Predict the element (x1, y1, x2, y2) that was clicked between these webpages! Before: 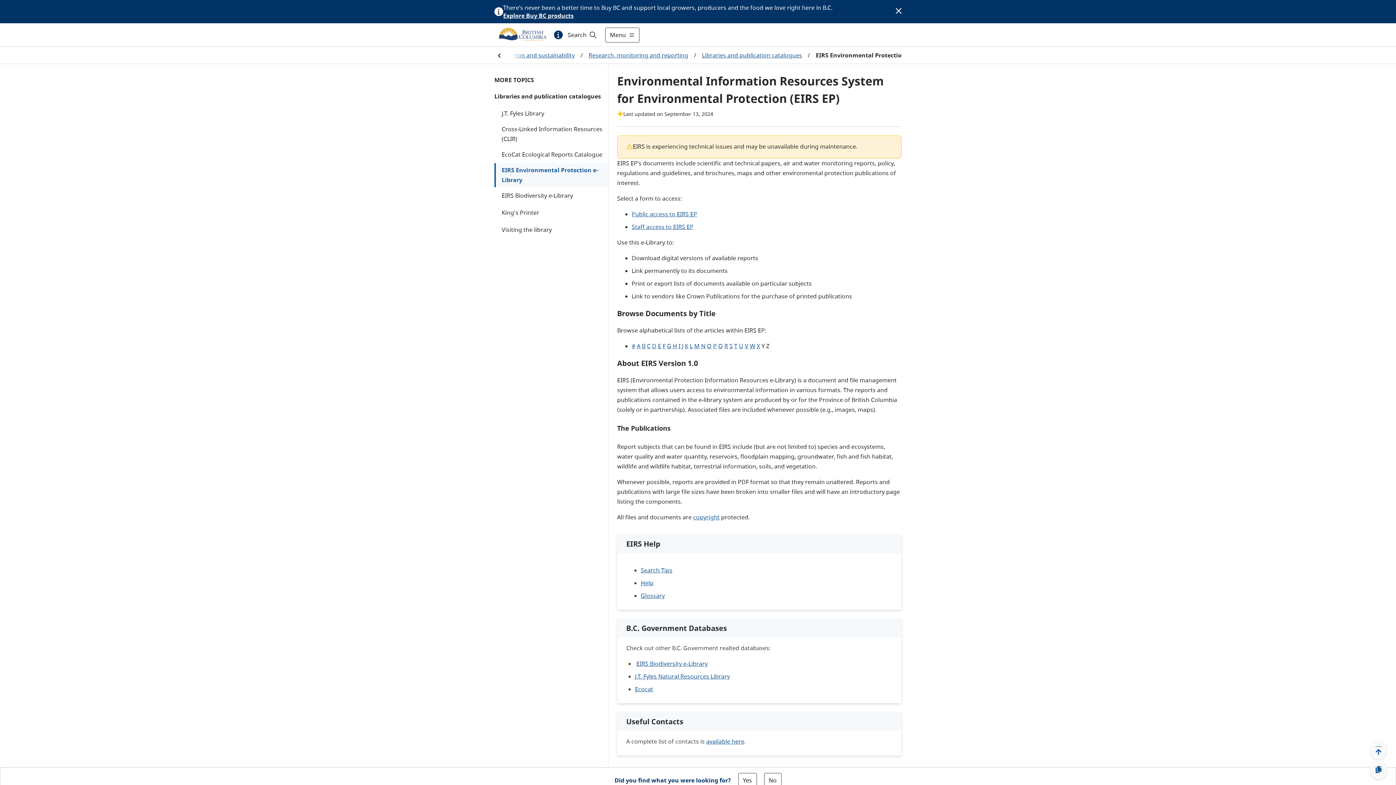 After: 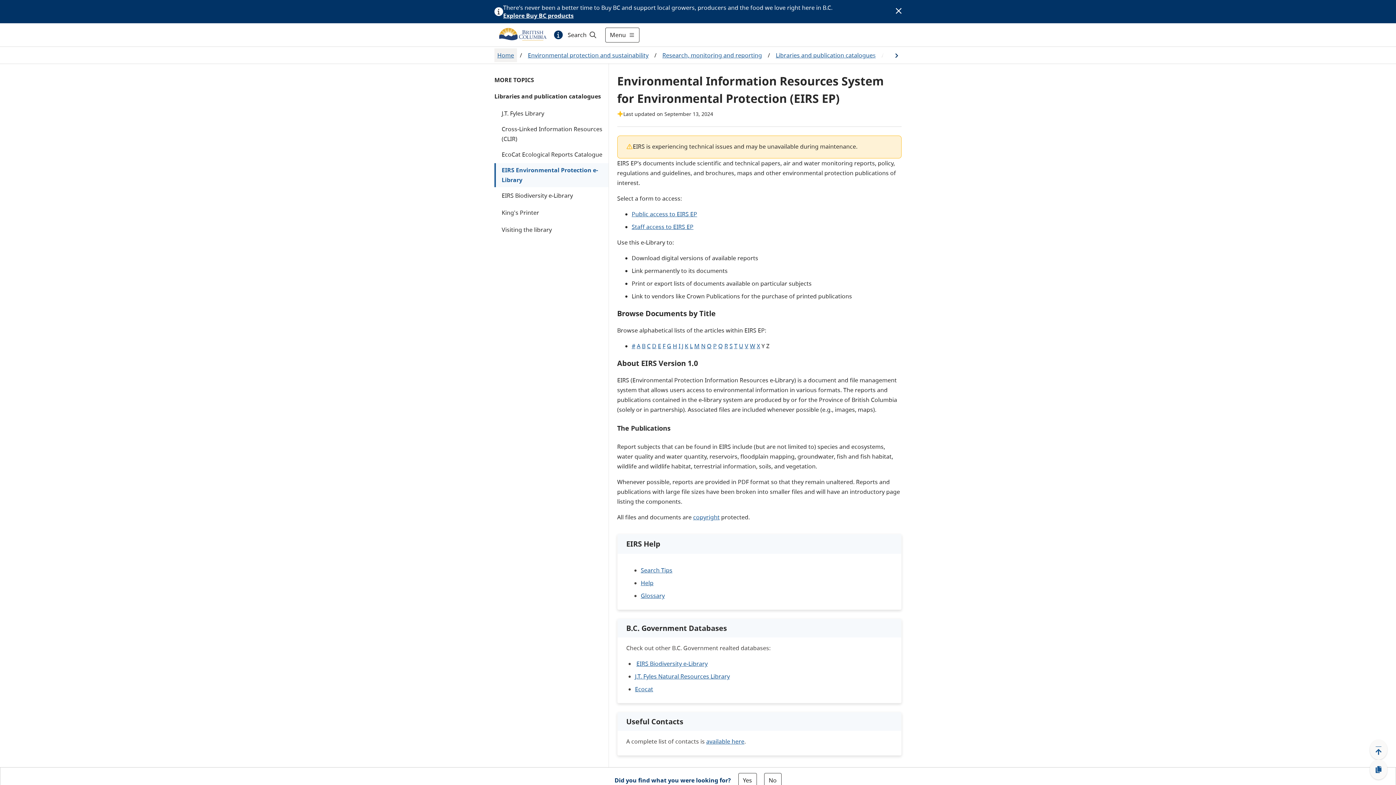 Action: bbox: (494, 48, 503, 62)